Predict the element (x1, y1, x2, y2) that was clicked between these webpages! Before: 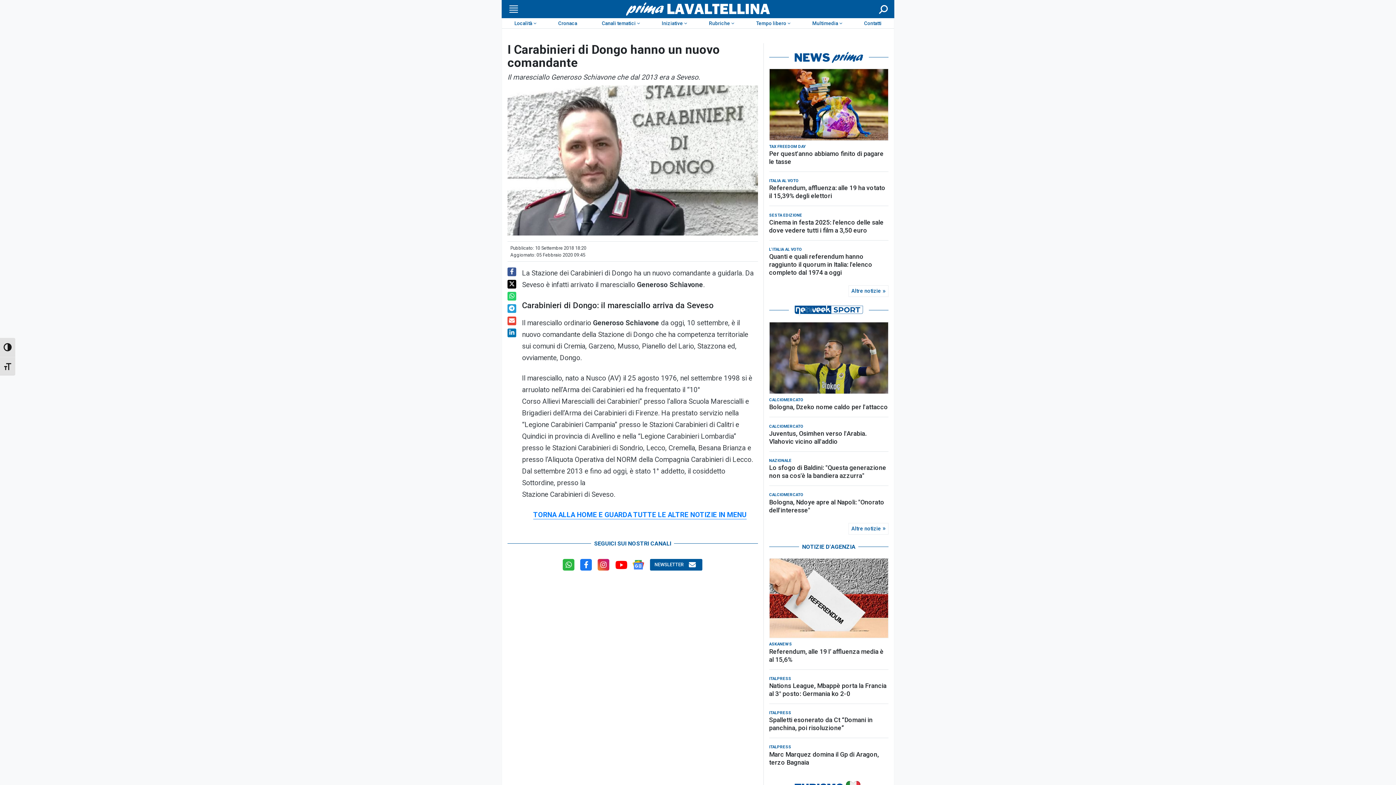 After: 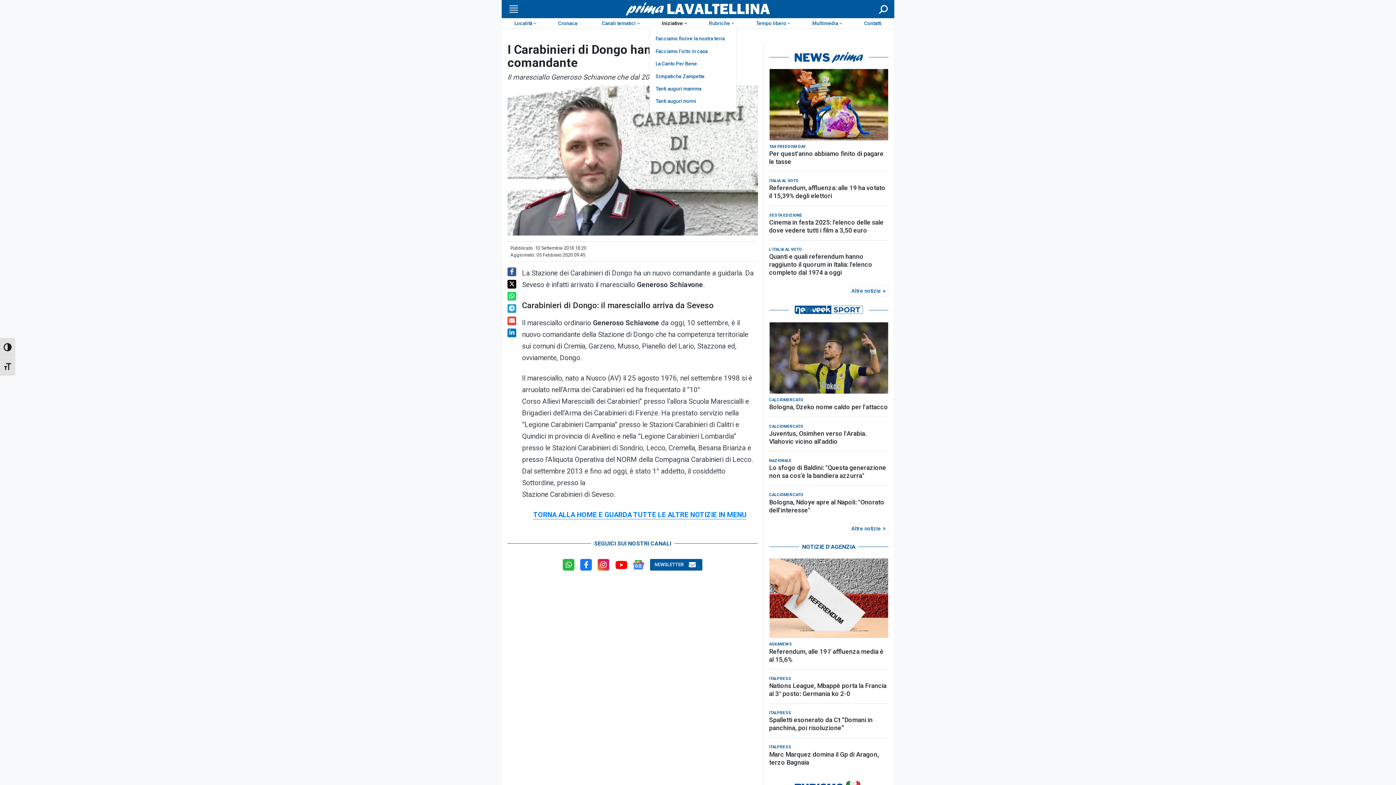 Action: label: Iniziative bbox: (649, 18, 696, 28)